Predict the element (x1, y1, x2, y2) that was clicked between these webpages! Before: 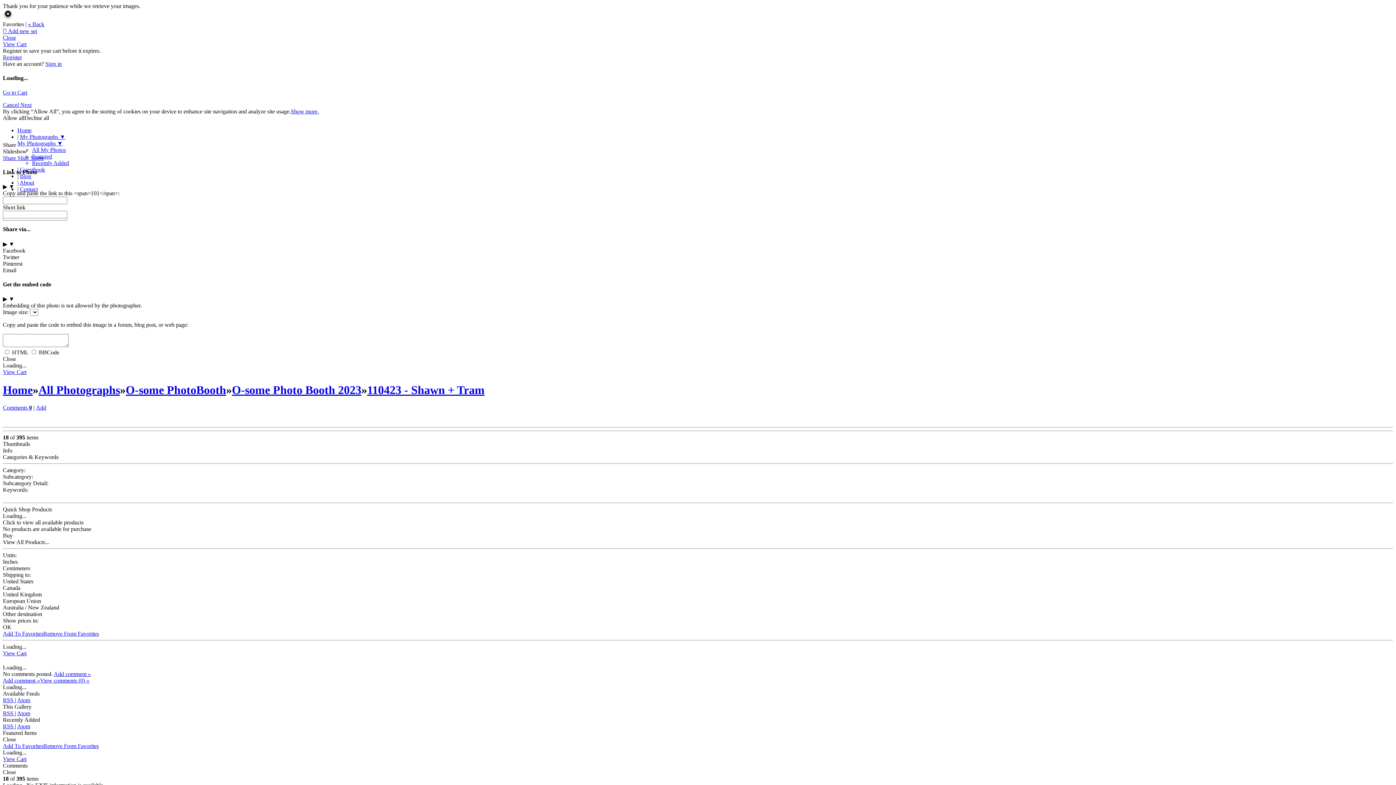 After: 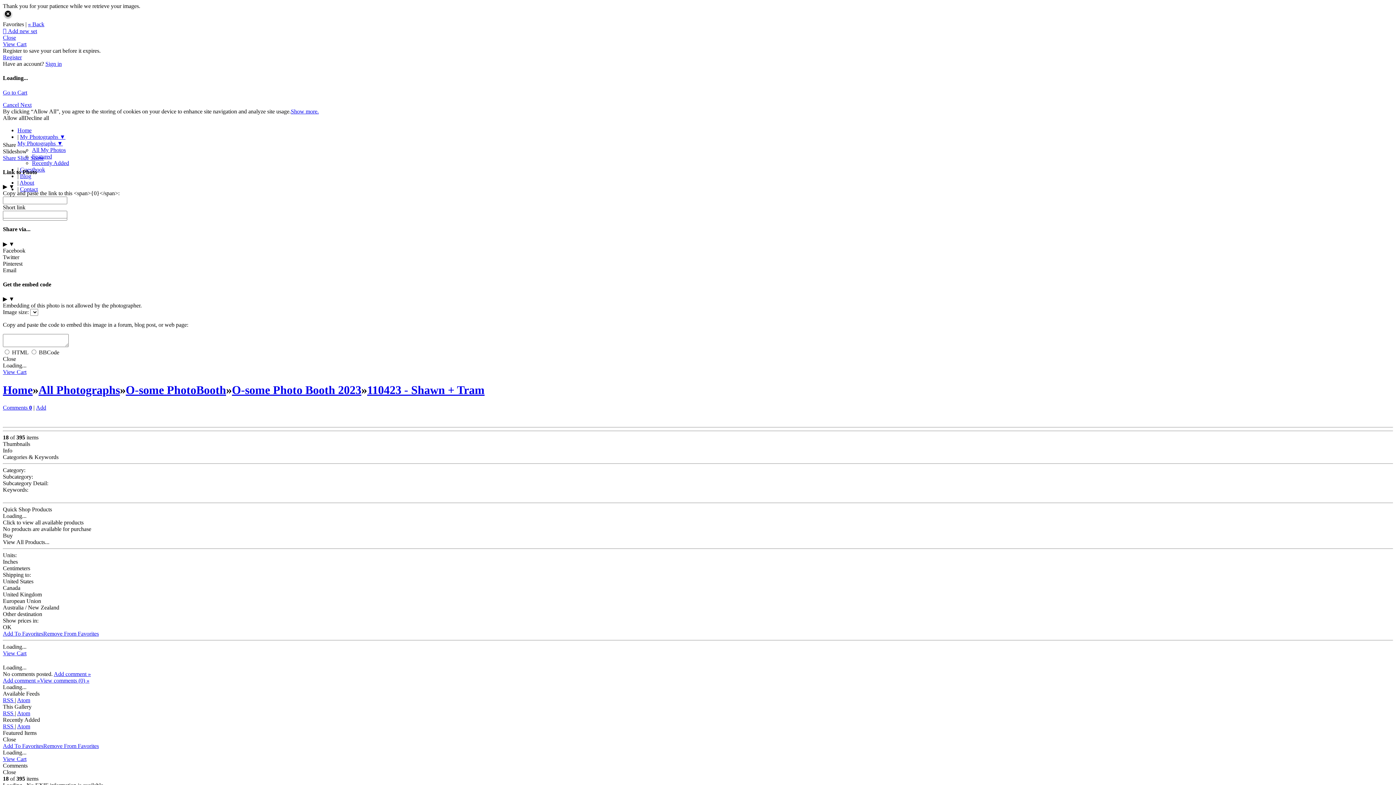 Action: label: Atom bbox: (17, 697, 30, 703)